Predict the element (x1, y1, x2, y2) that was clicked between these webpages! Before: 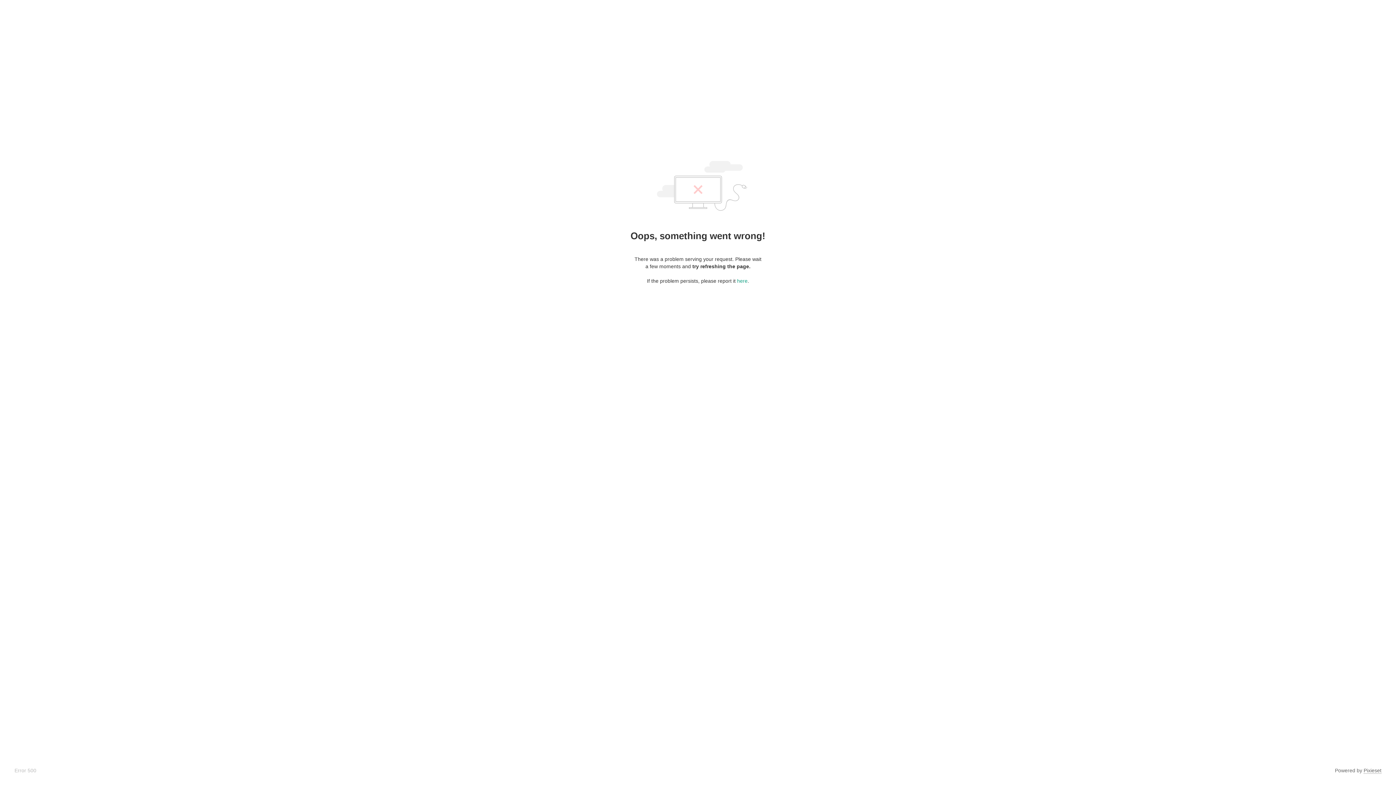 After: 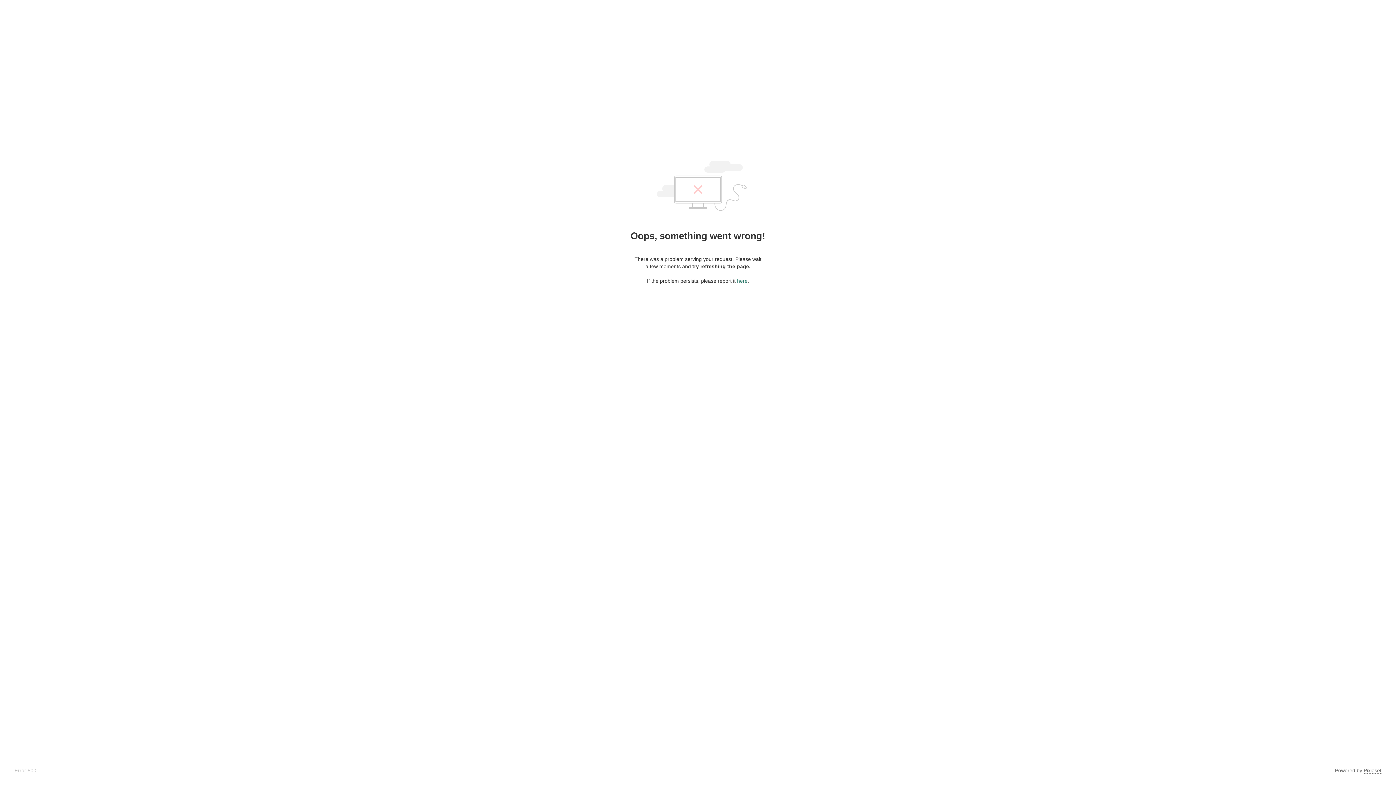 Action: bbox: (737, 278, 747, 284) label: here